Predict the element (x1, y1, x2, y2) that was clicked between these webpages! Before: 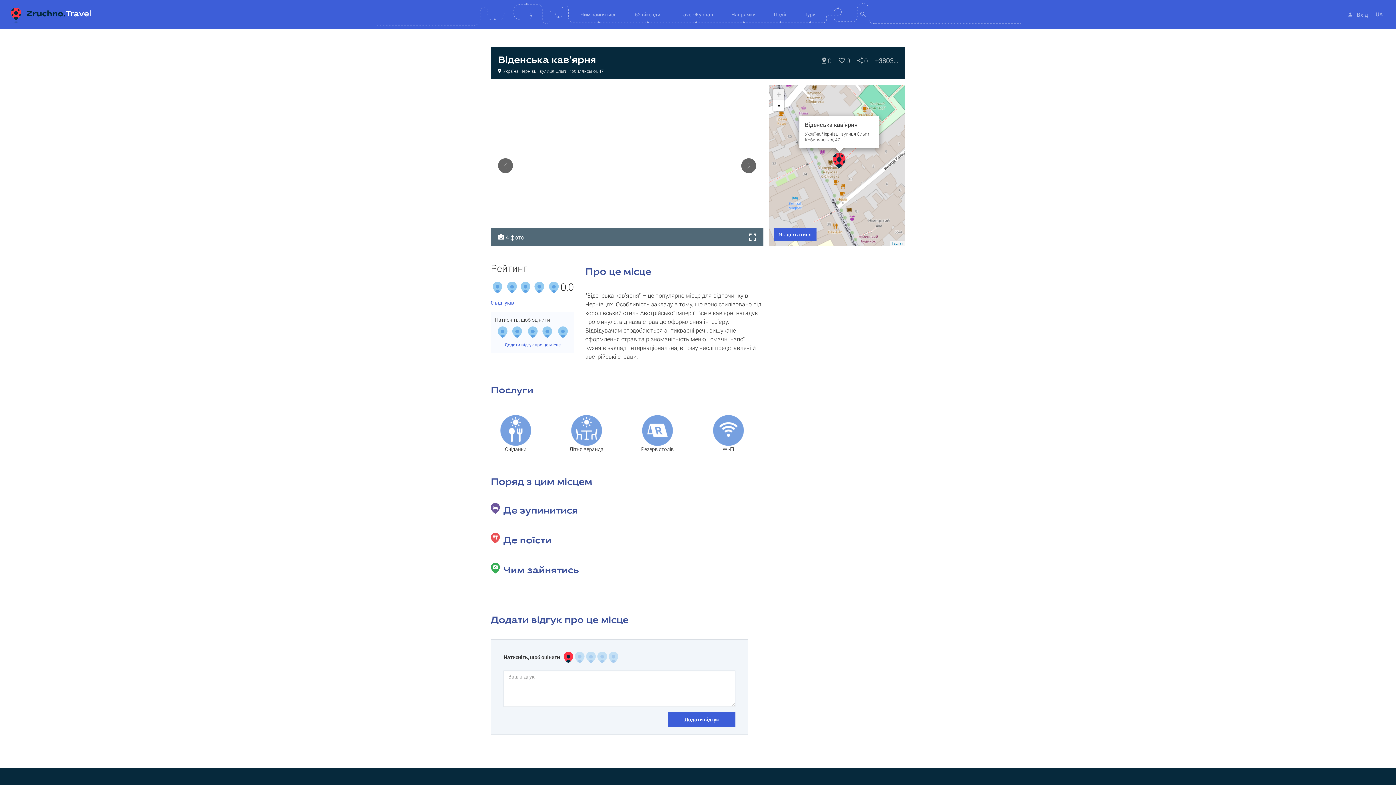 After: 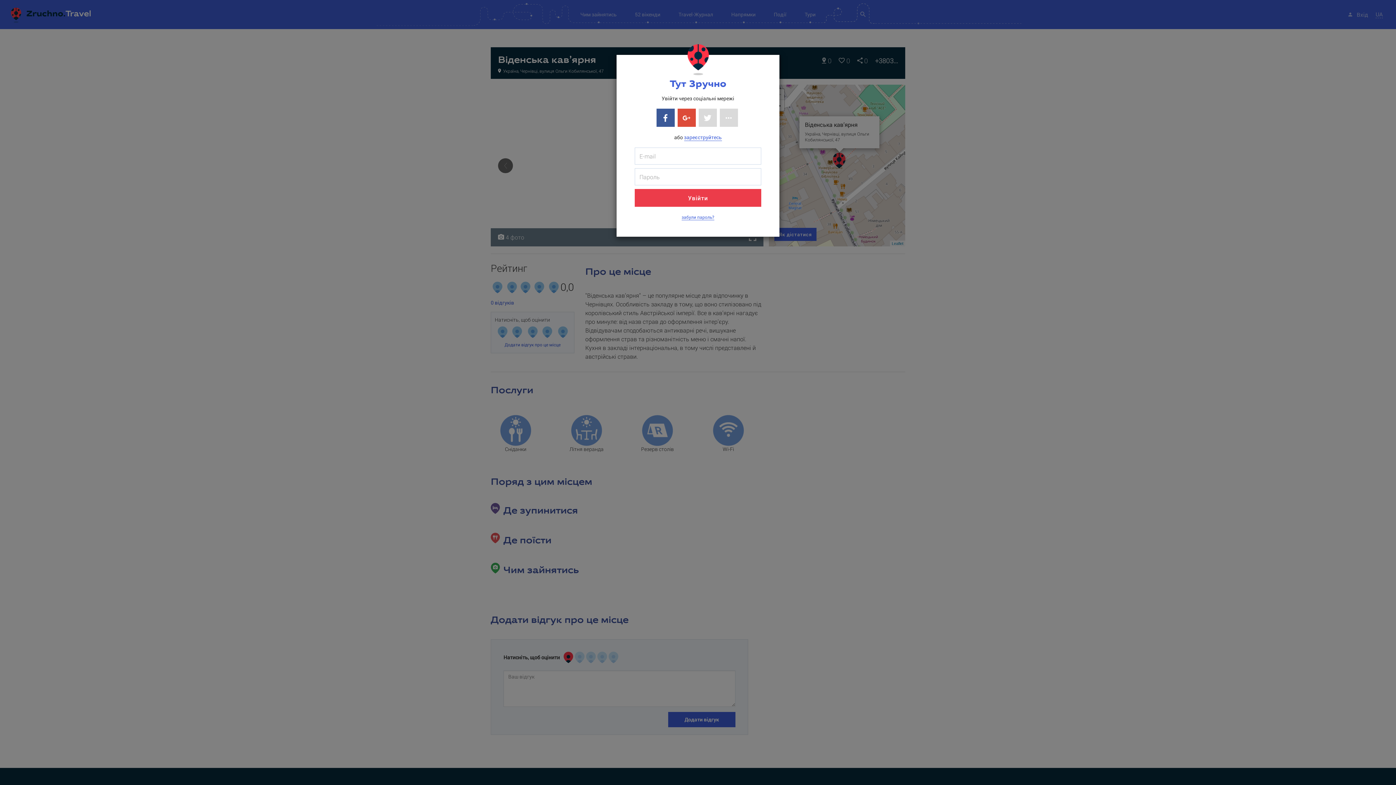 Action: label:  Вхід bbox: (1345, 6, 1372, 21)